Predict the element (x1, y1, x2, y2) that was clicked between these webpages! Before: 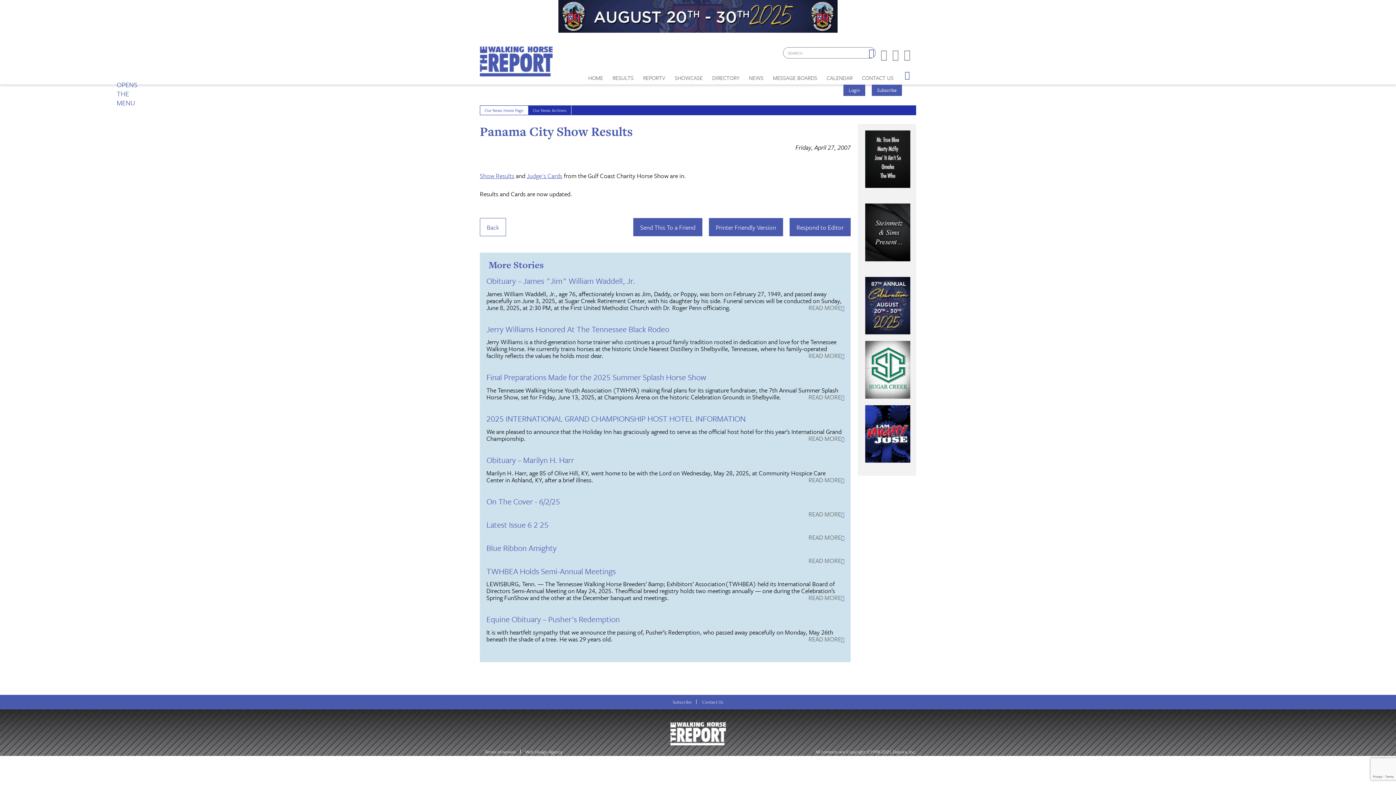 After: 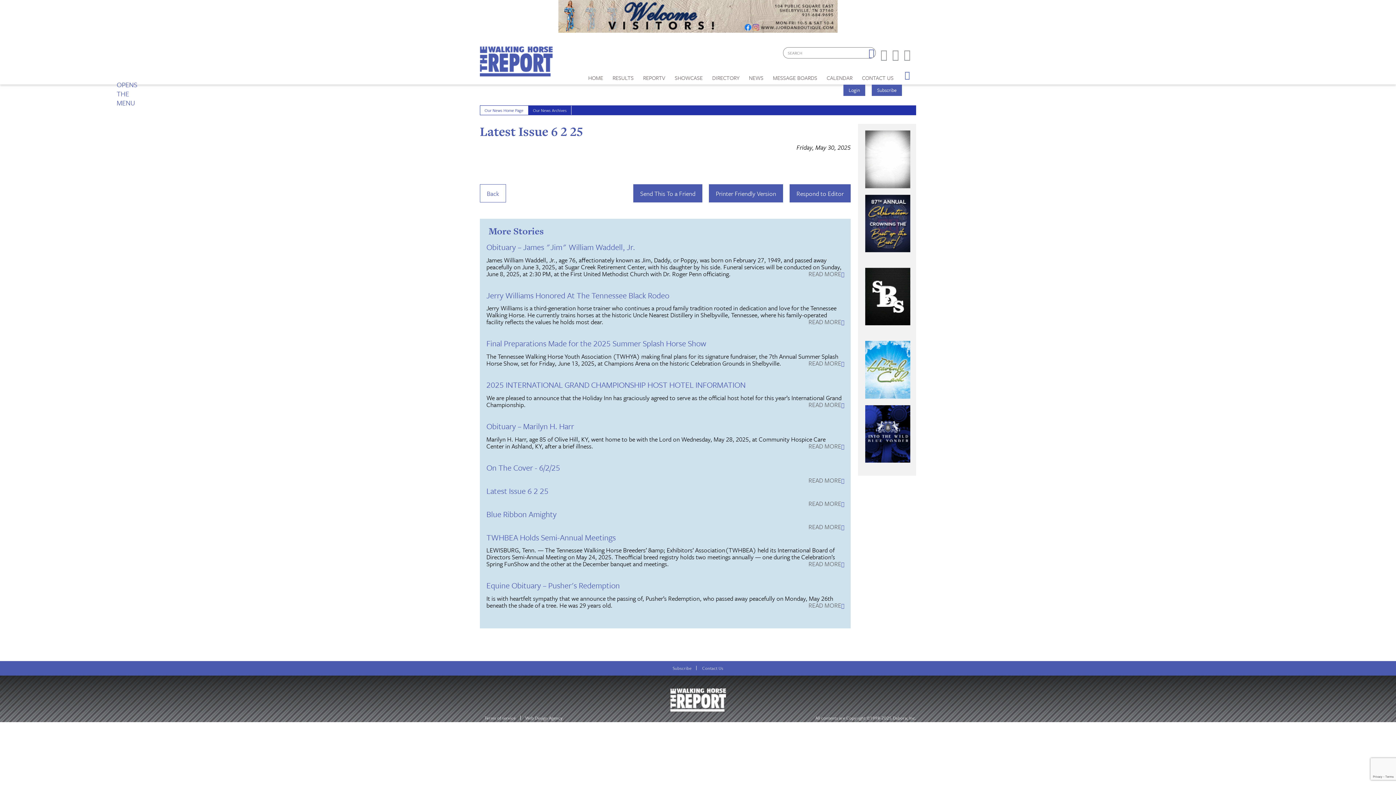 Action: bbox: (808, 534, 844, 541) label: READ MORE